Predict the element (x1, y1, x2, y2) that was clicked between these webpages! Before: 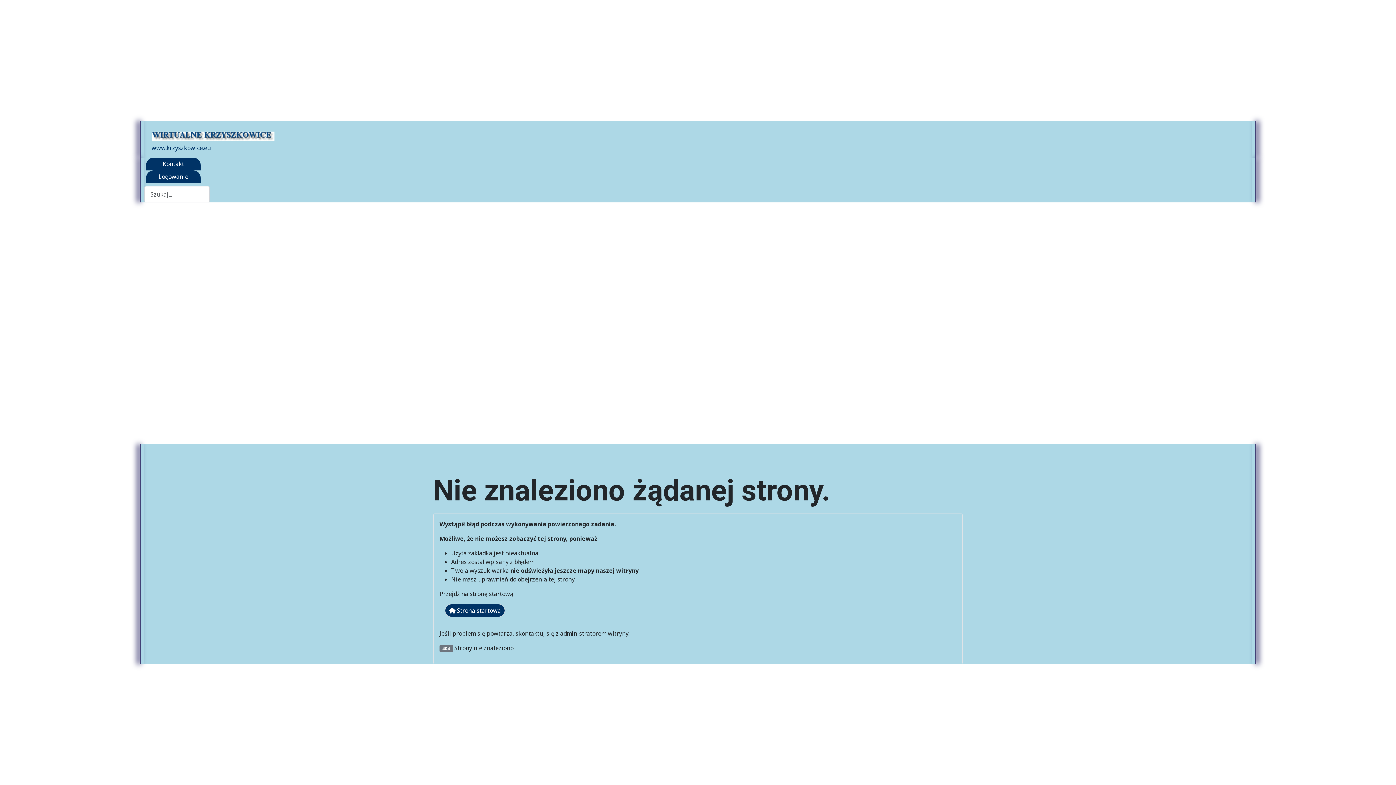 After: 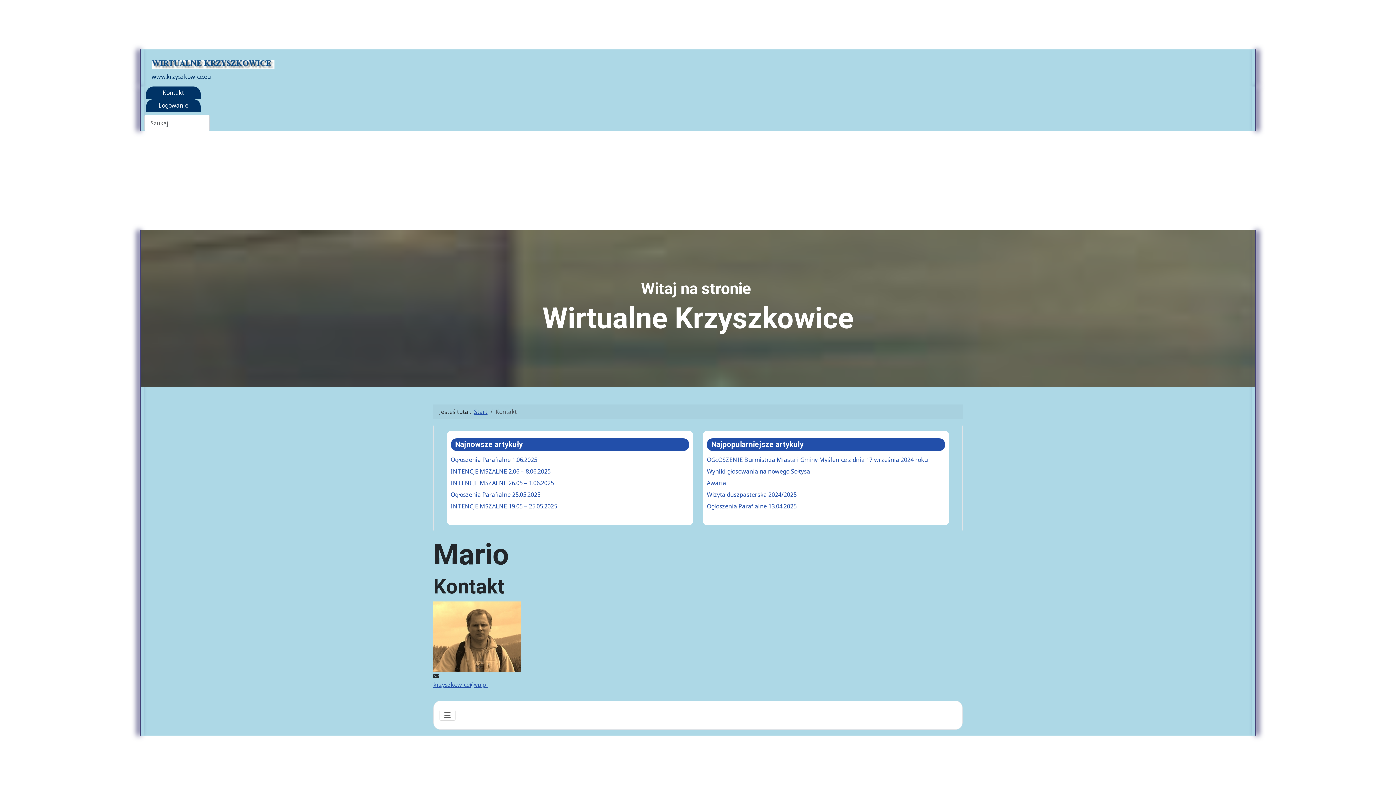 Action: bbox: (149, 159, 197, 168) label: Kontakt